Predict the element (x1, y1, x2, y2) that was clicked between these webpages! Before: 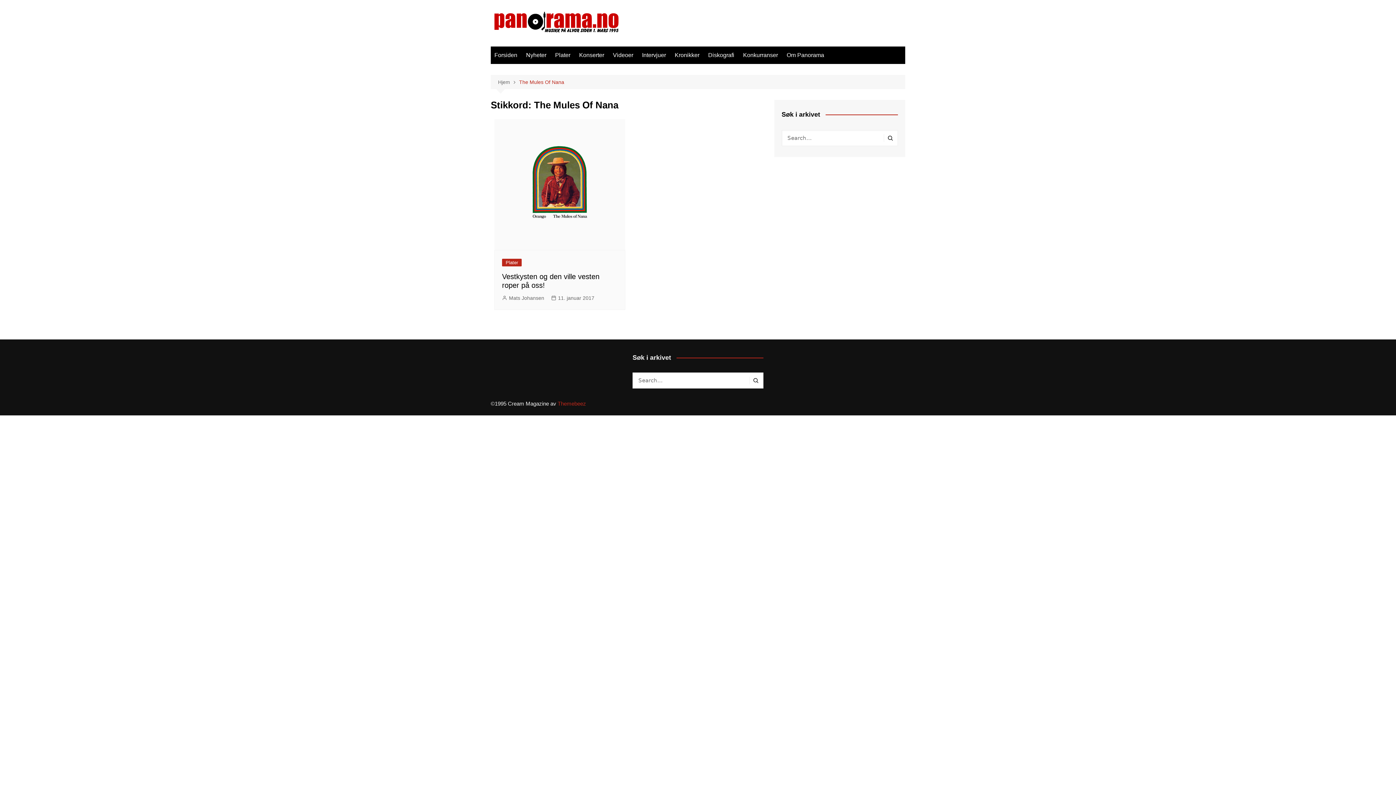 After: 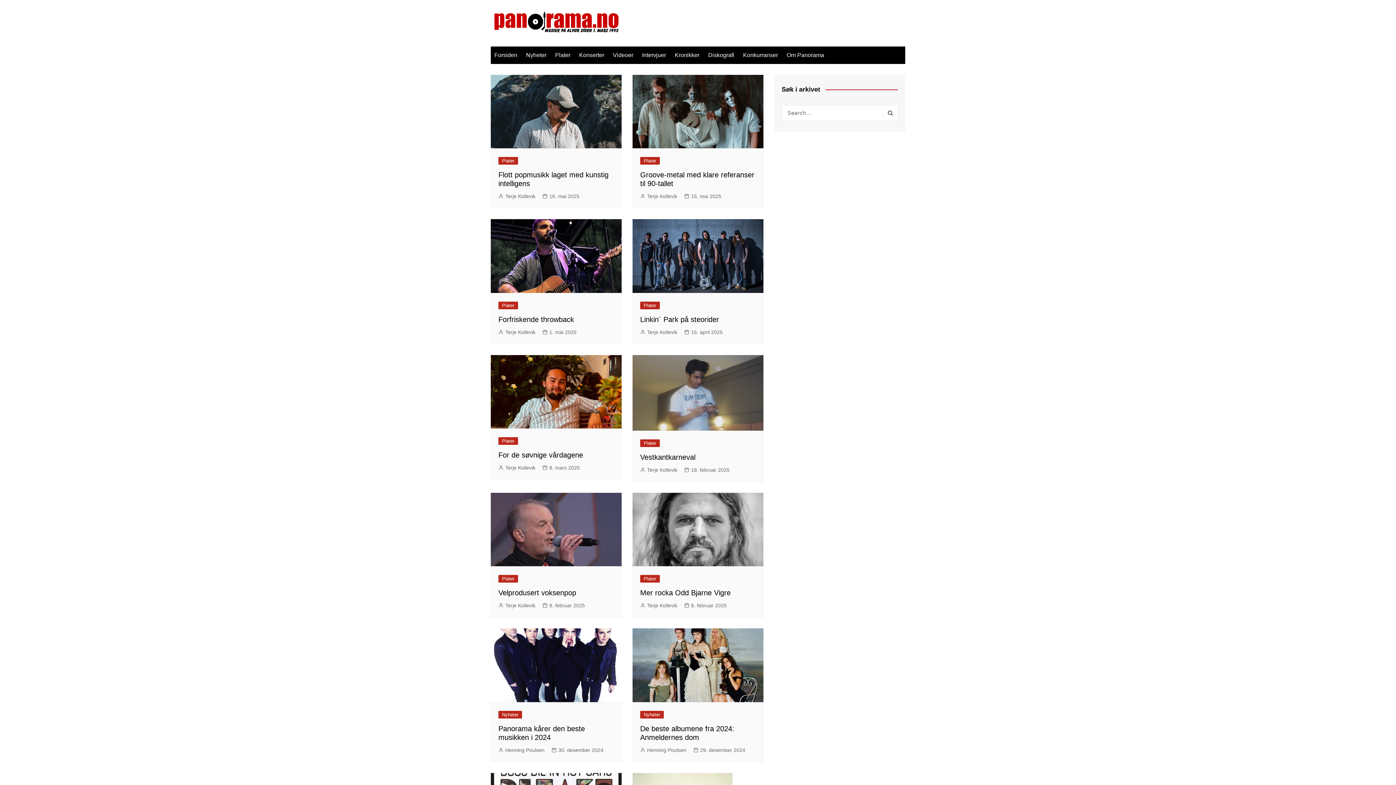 Action: bbox: (490, 10, 621, 35)